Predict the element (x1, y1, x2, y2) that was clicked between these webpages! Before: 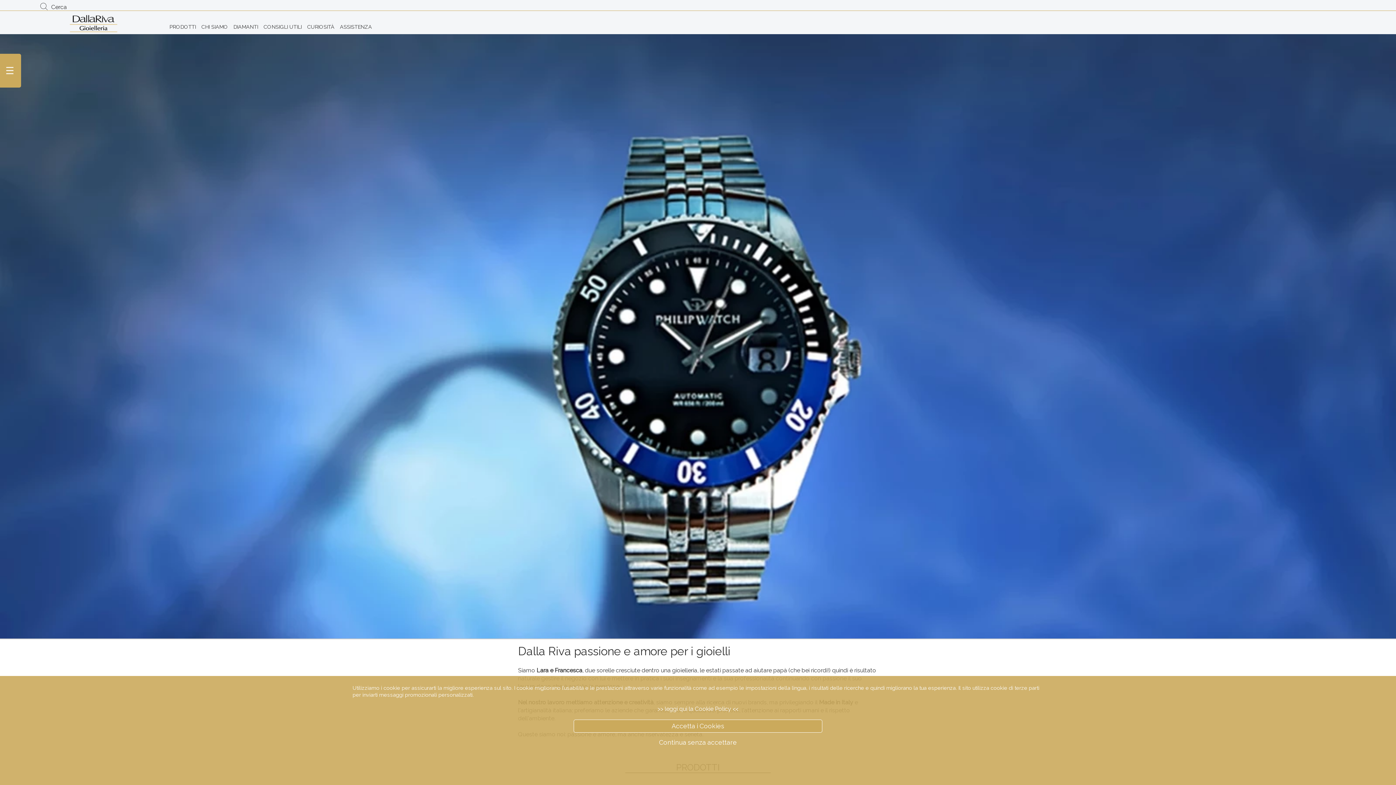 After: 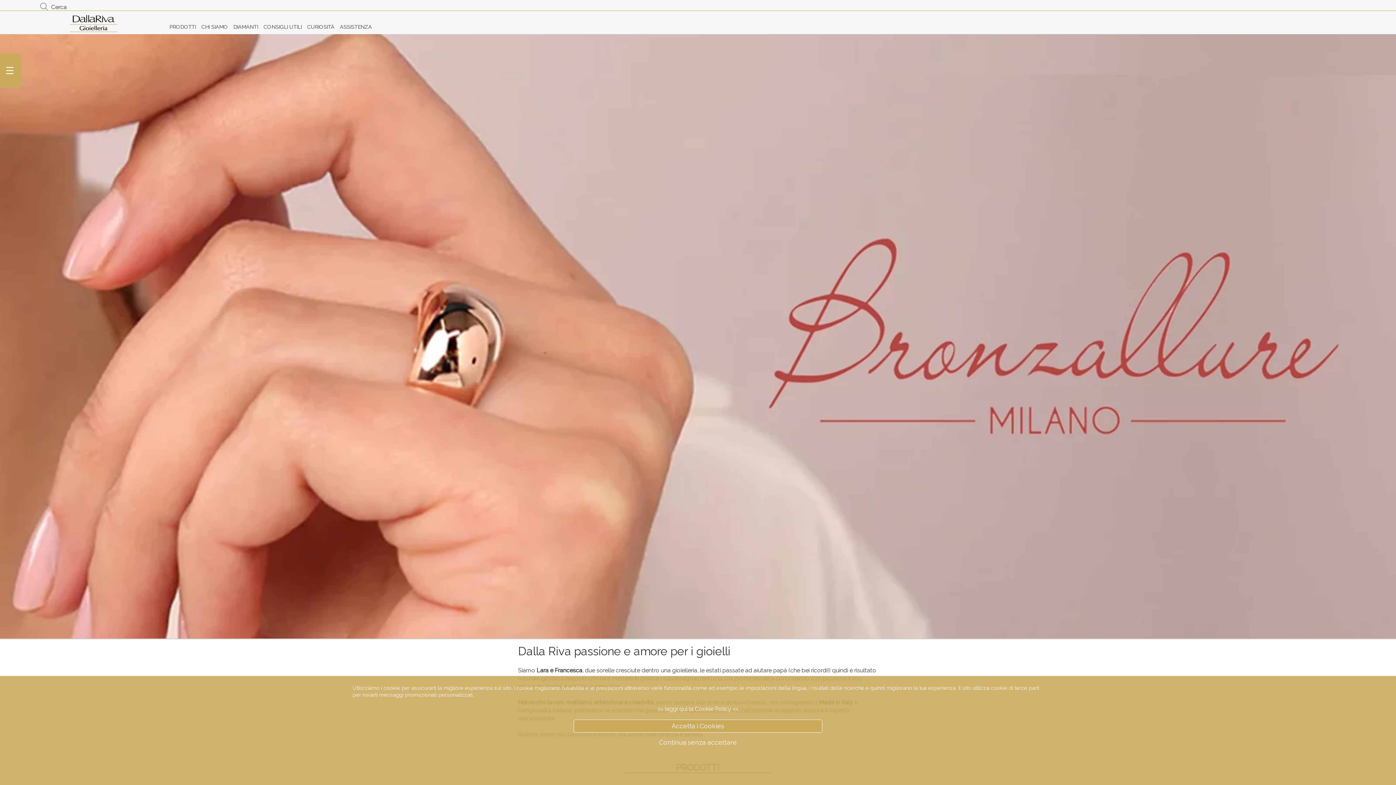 Action: bbox: (69, 27, 160, 34)